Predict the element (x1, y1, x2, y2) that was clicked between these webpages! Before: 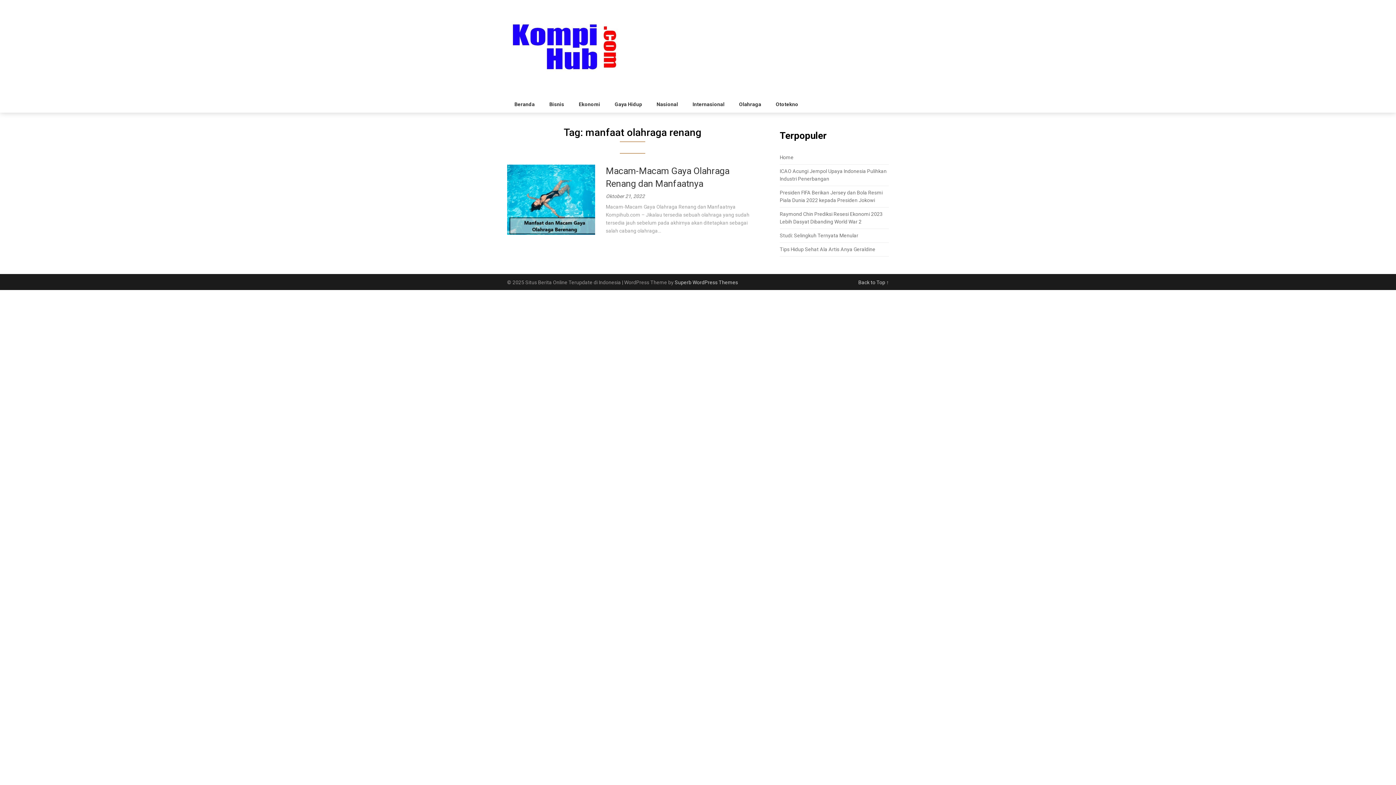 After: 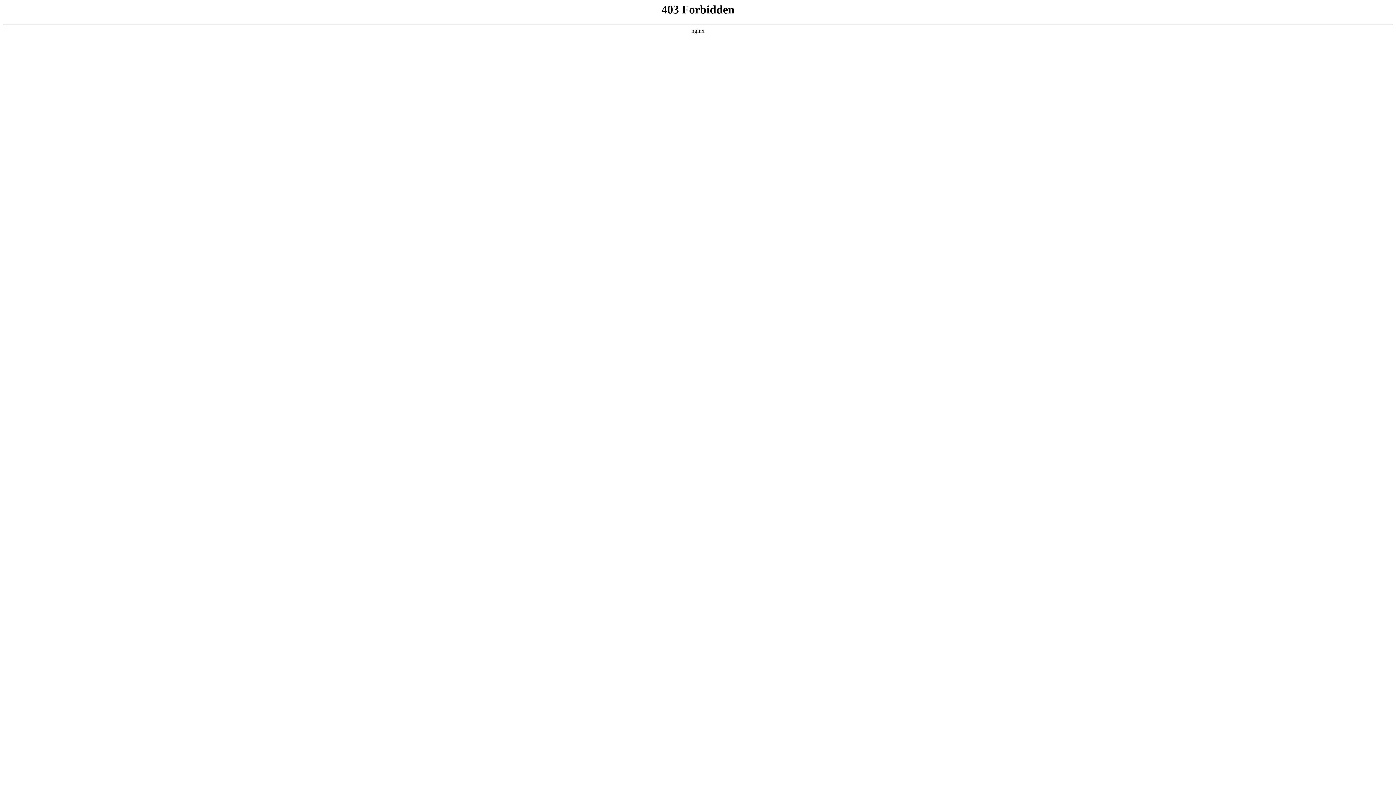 Action: bbox: (674, 279, 738, 285) label: Superb WordPress Themes